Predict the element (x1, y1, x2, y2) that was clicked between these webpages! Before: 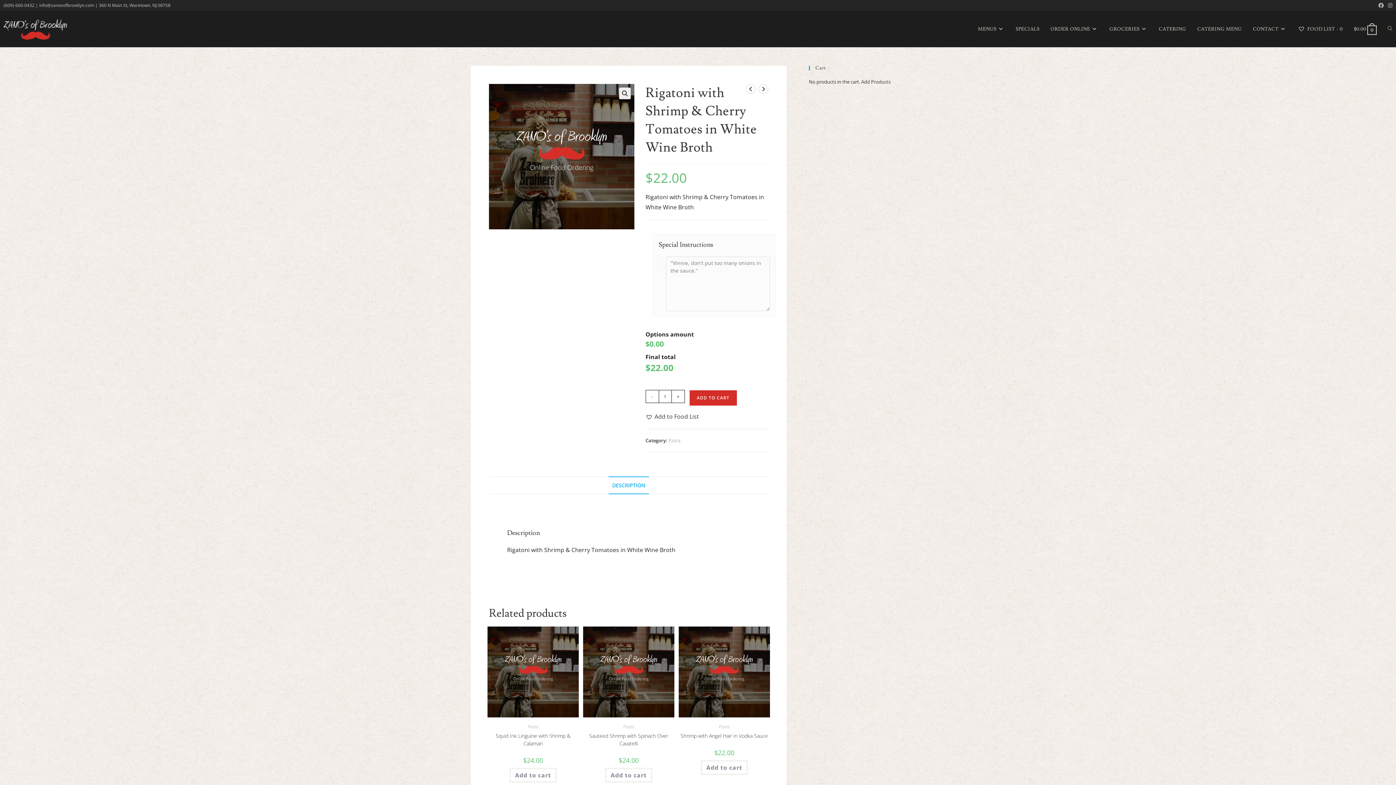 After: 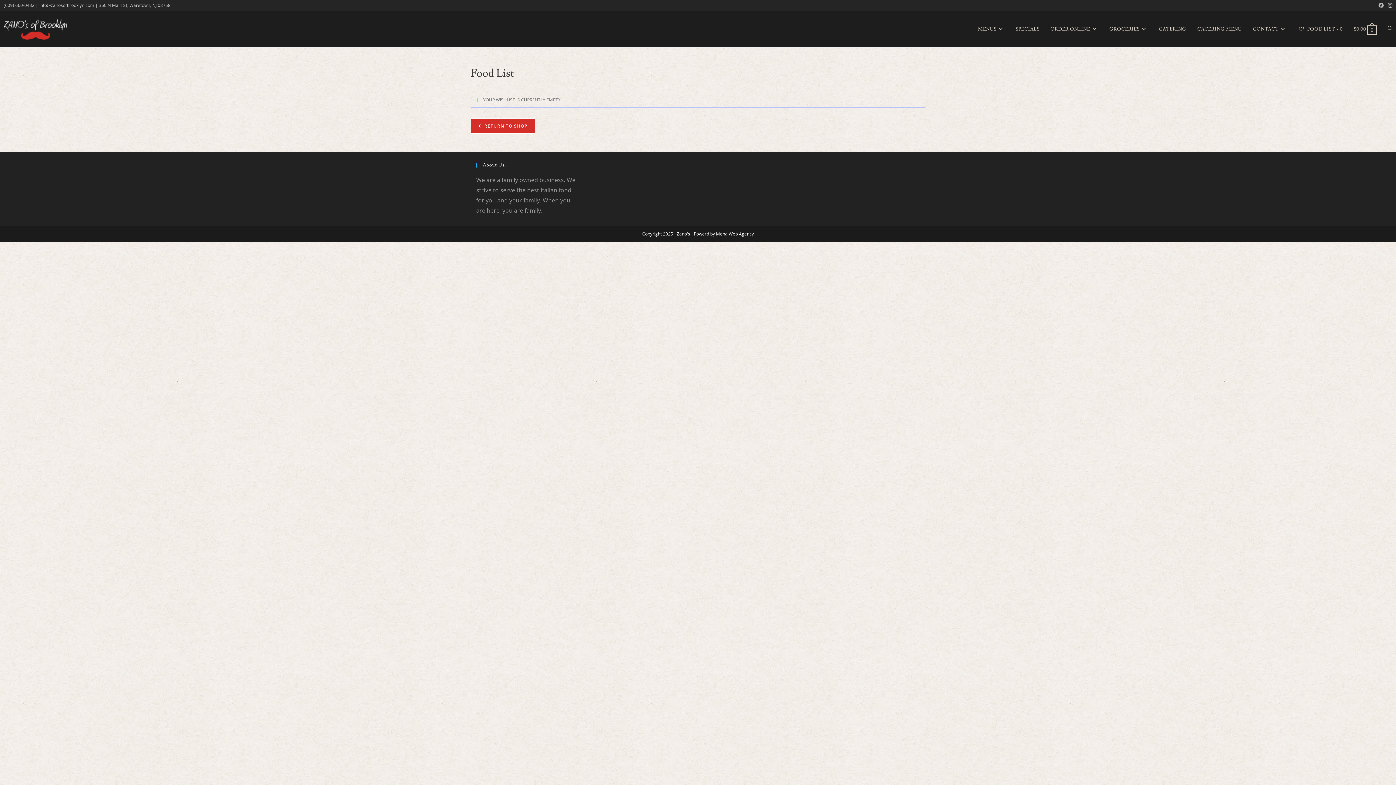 Action: label: Food List - bbox: (1297, 10, 1348, 47)